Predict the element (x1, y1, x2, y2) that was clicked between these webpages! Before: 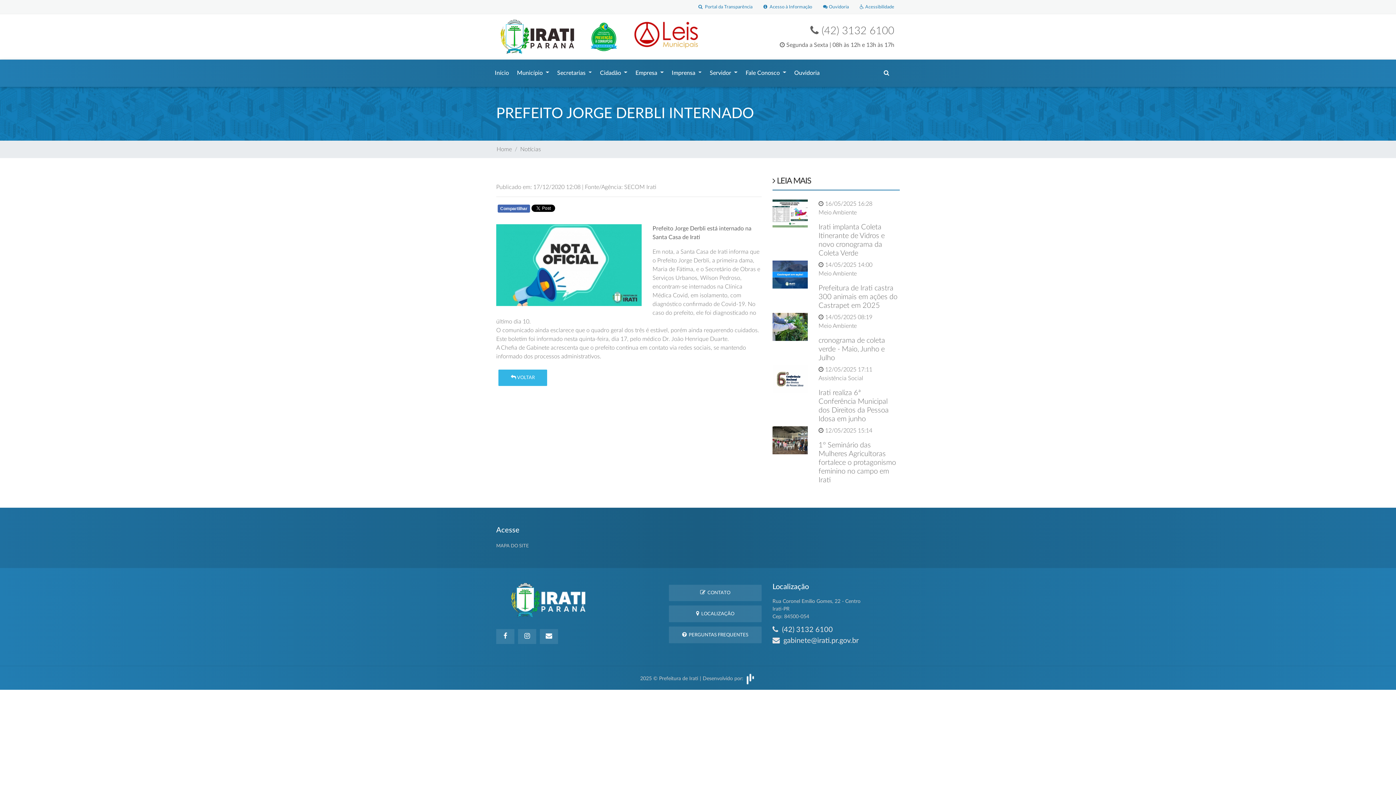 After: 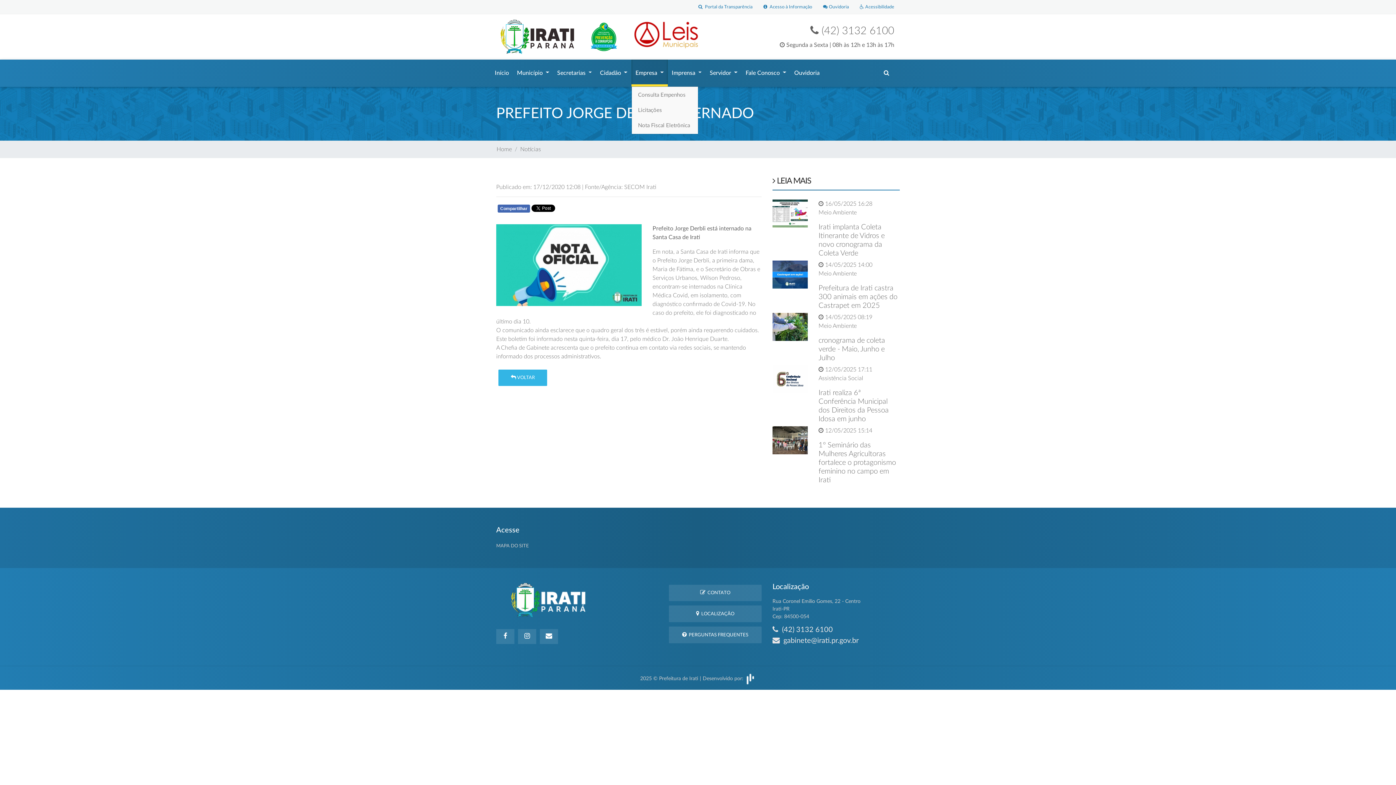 Action: bbox: (631, 59, 667, 86) label: Empresa 